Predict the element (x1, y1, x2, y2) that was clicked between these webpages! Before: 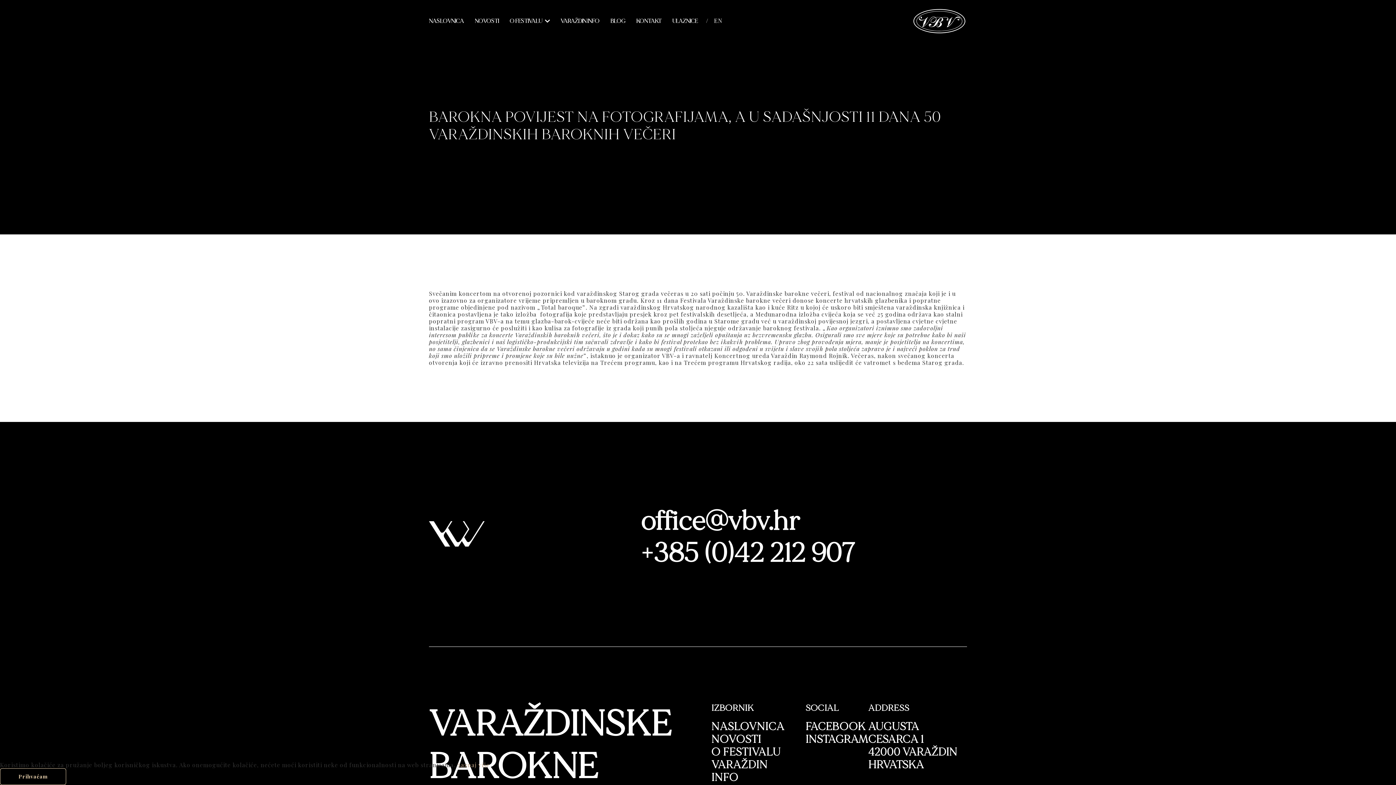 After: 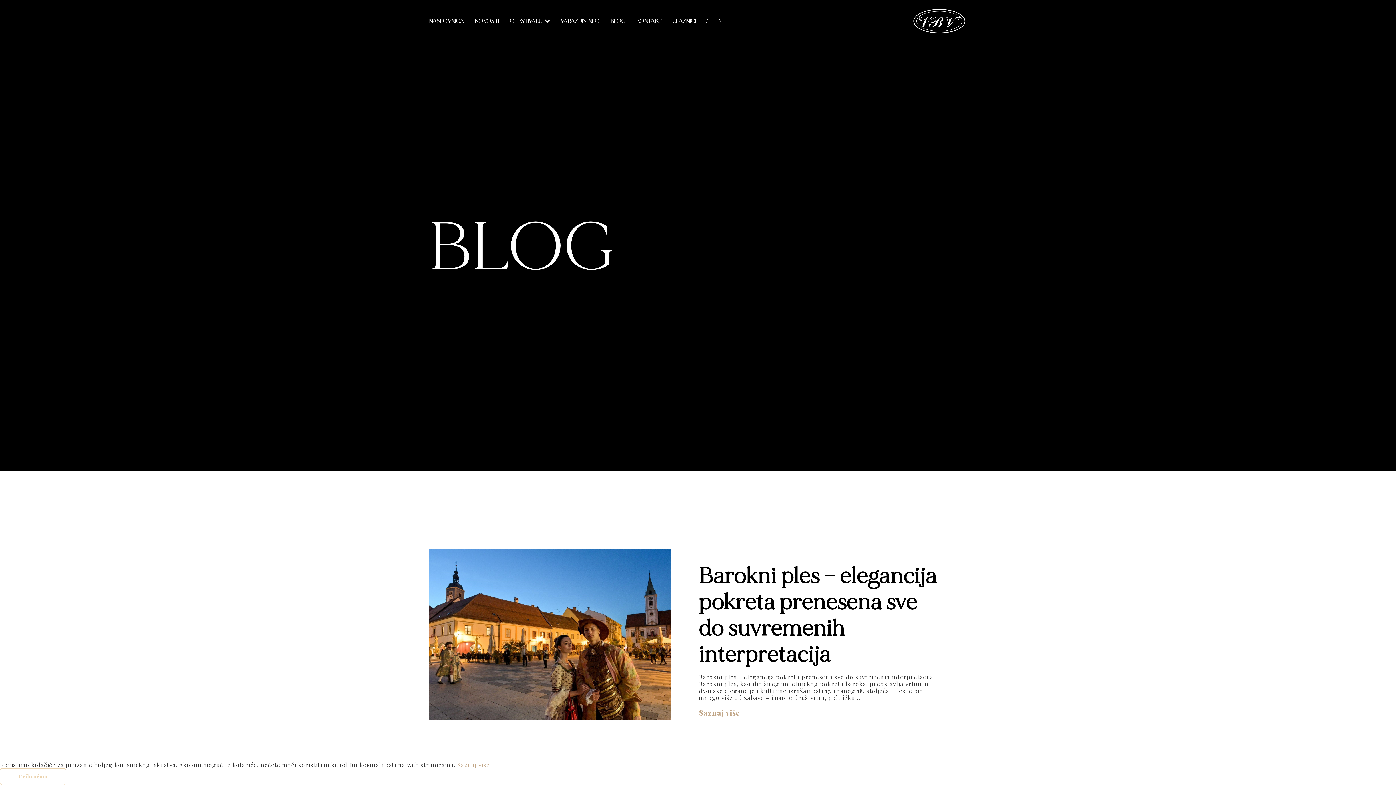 Action: bbox: (610, 12, 625, 29) label: BLOG